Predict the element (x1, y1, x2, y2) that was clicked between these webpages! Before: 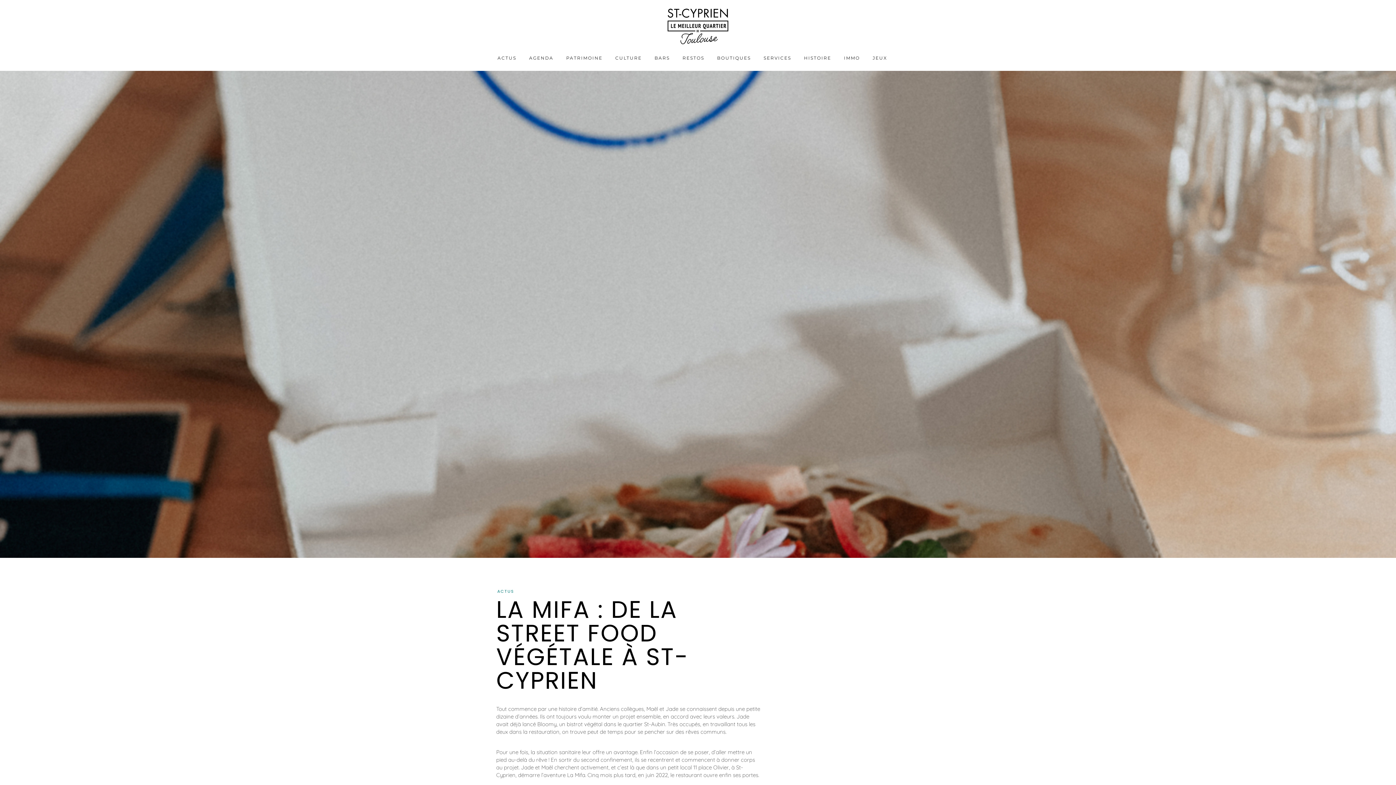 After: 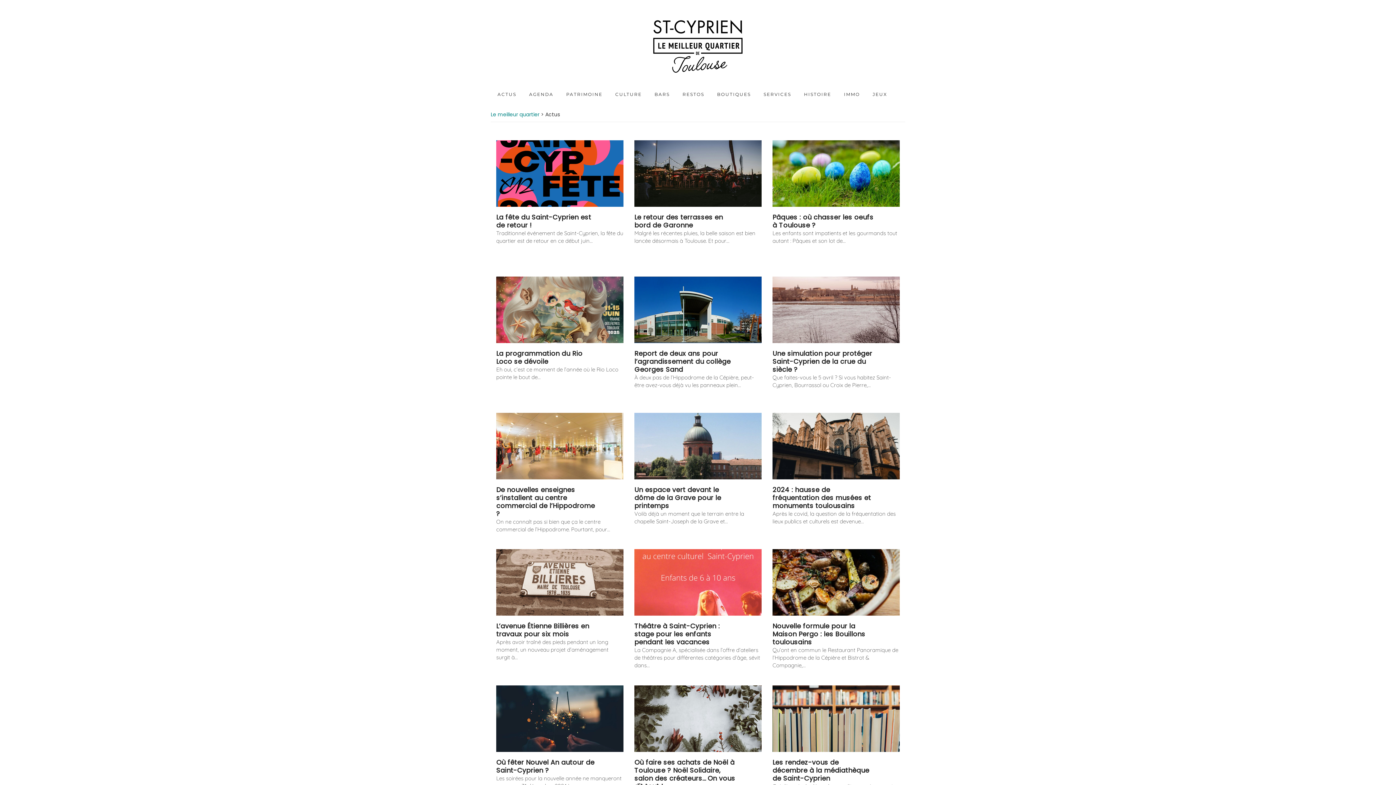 Action: label: ACTUS bbox: (497, 588, 514, 594)